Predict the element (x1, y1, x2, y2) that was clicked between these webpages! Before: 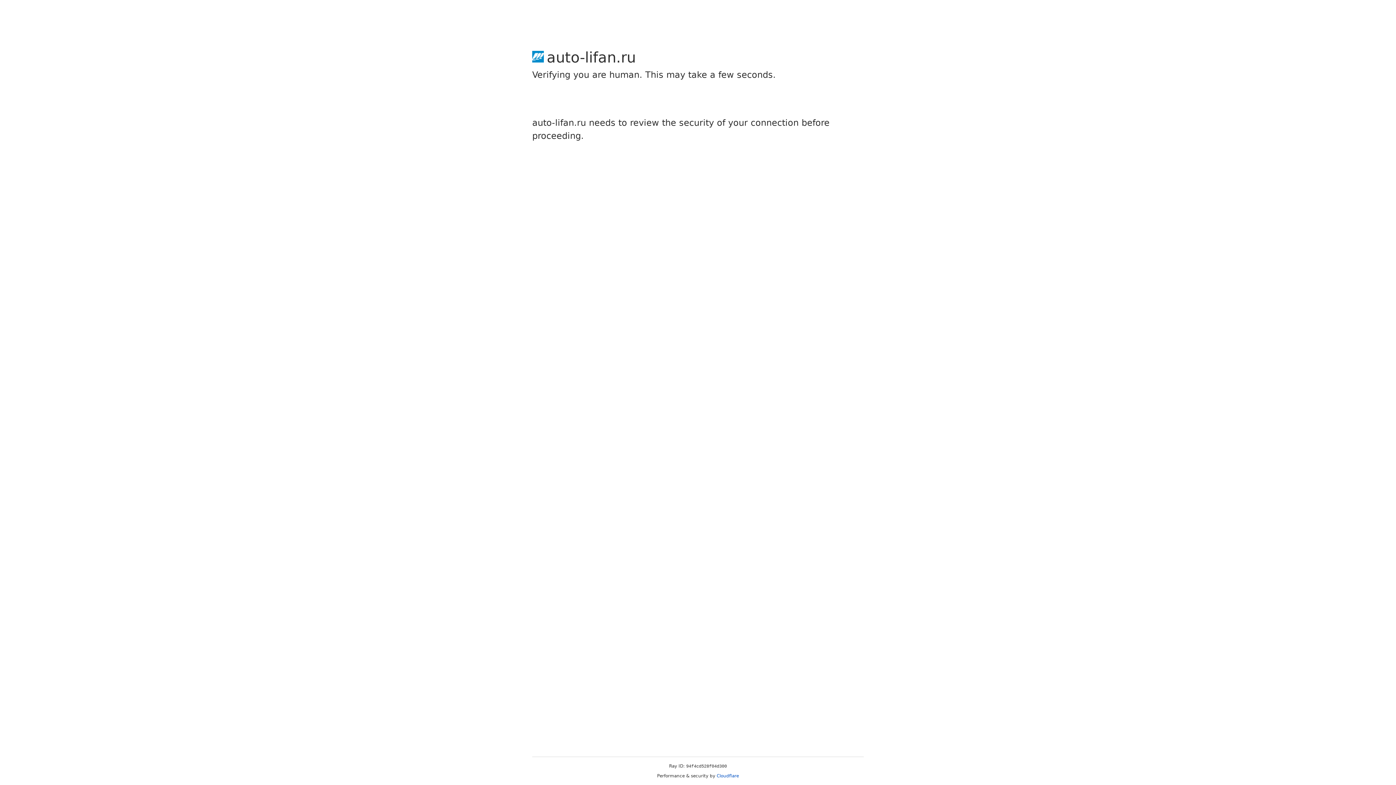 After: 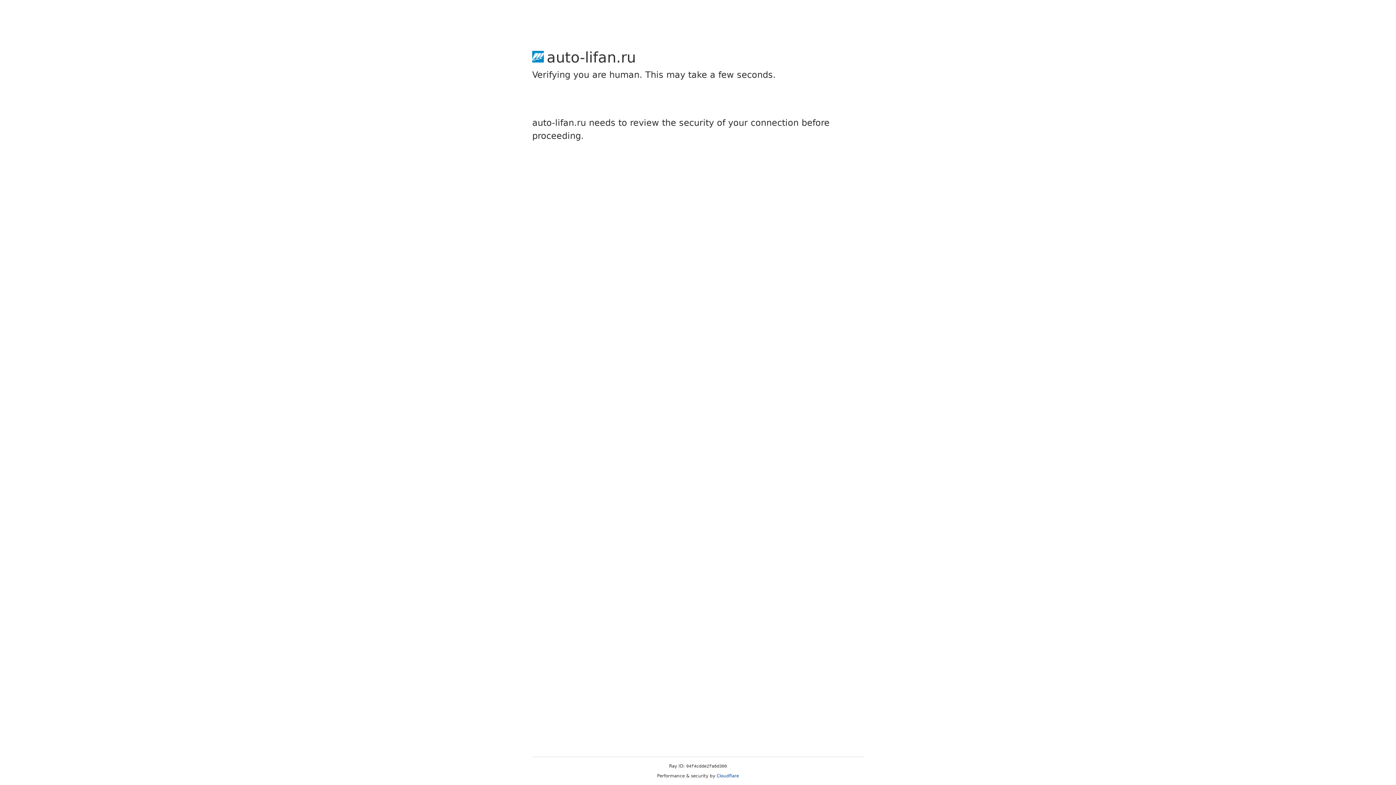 Action: bbox: (716, 773, 739, 778) label: Cloudflare